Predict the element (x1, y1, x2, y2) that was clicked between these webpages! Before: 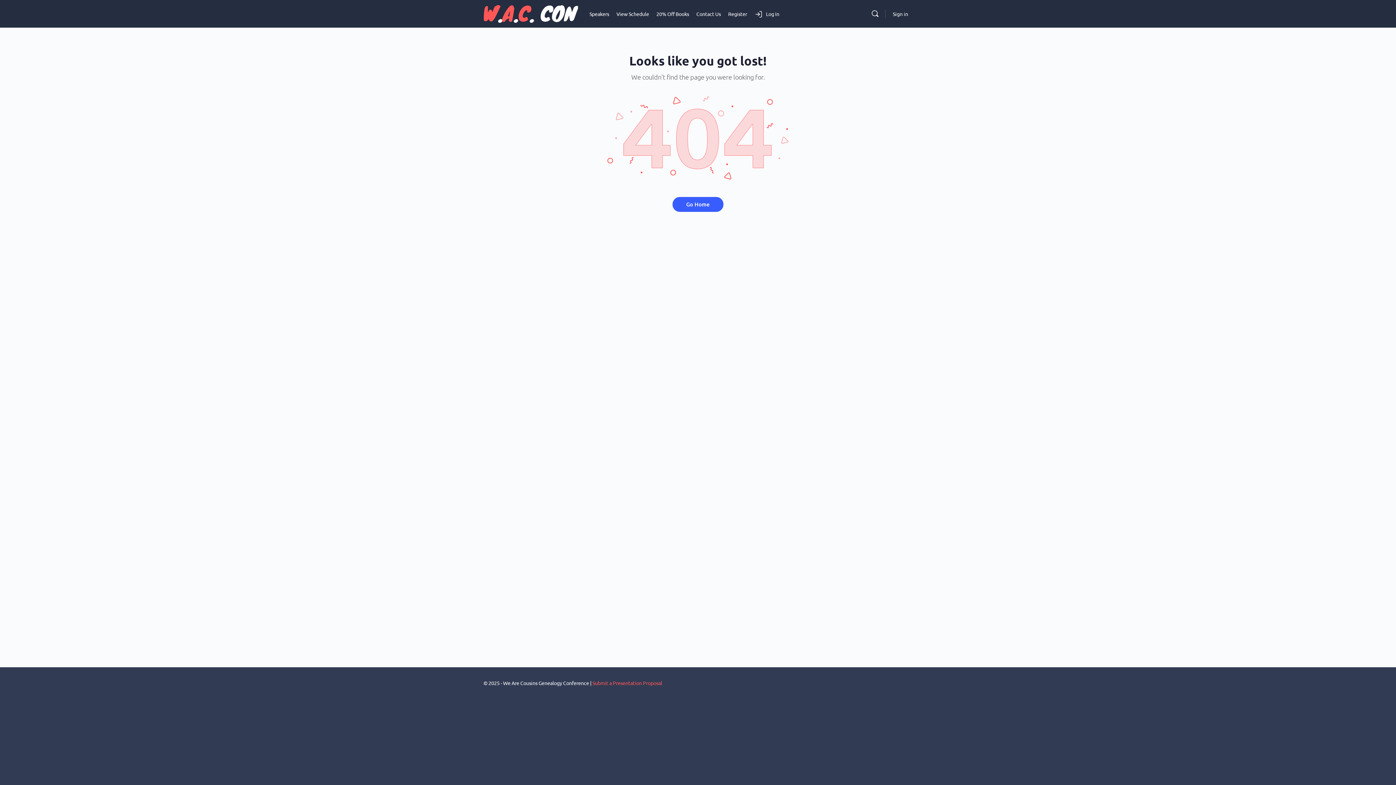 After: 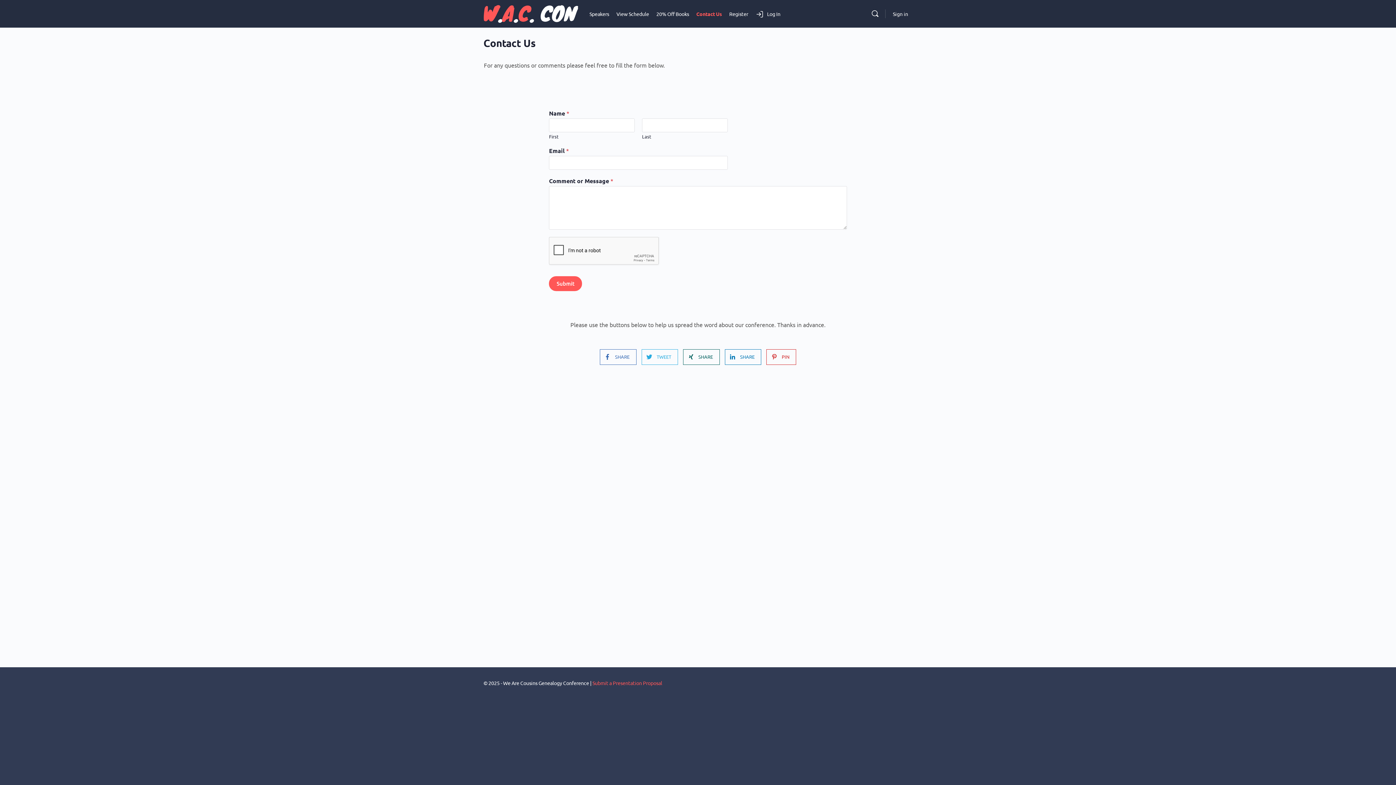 Action: bbox: (696, 0, 721, 27) label: Contact Us